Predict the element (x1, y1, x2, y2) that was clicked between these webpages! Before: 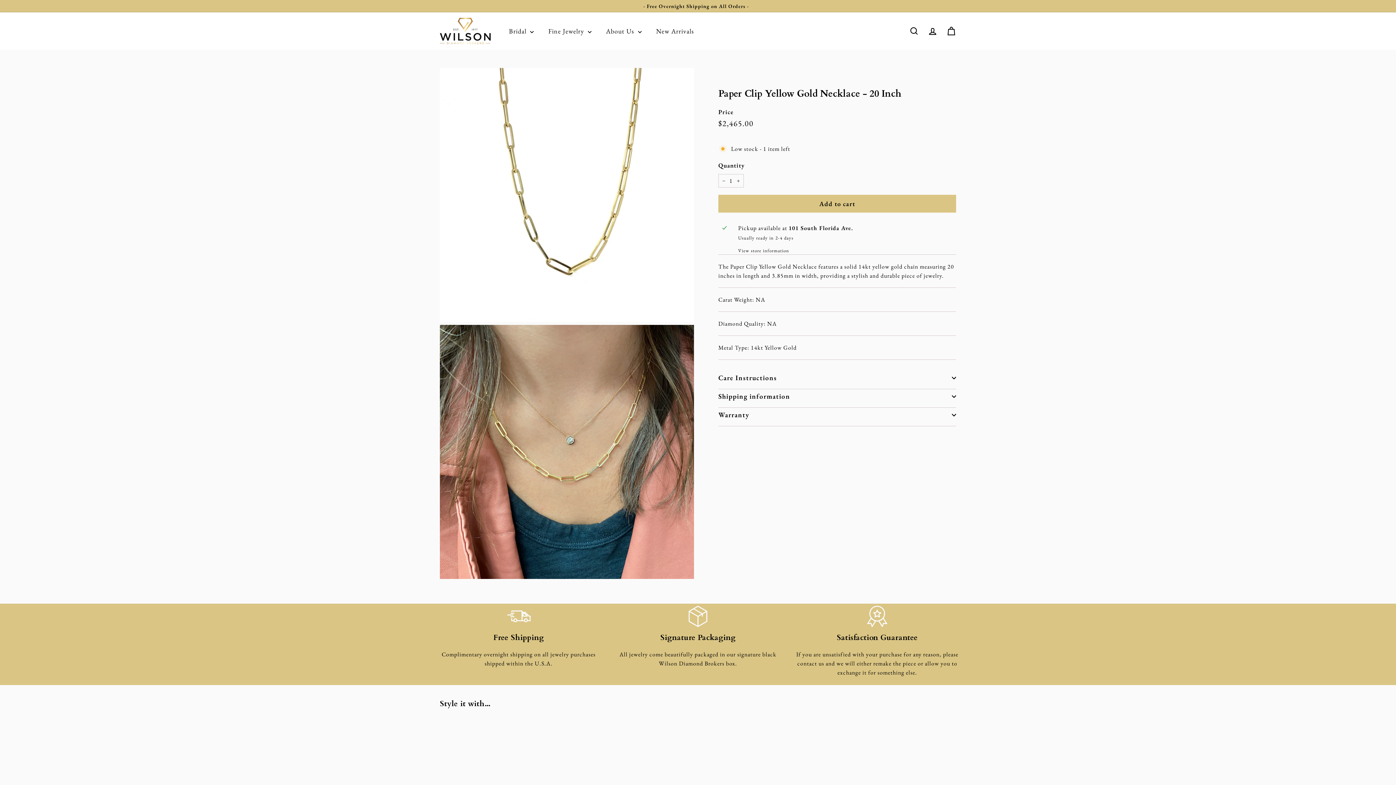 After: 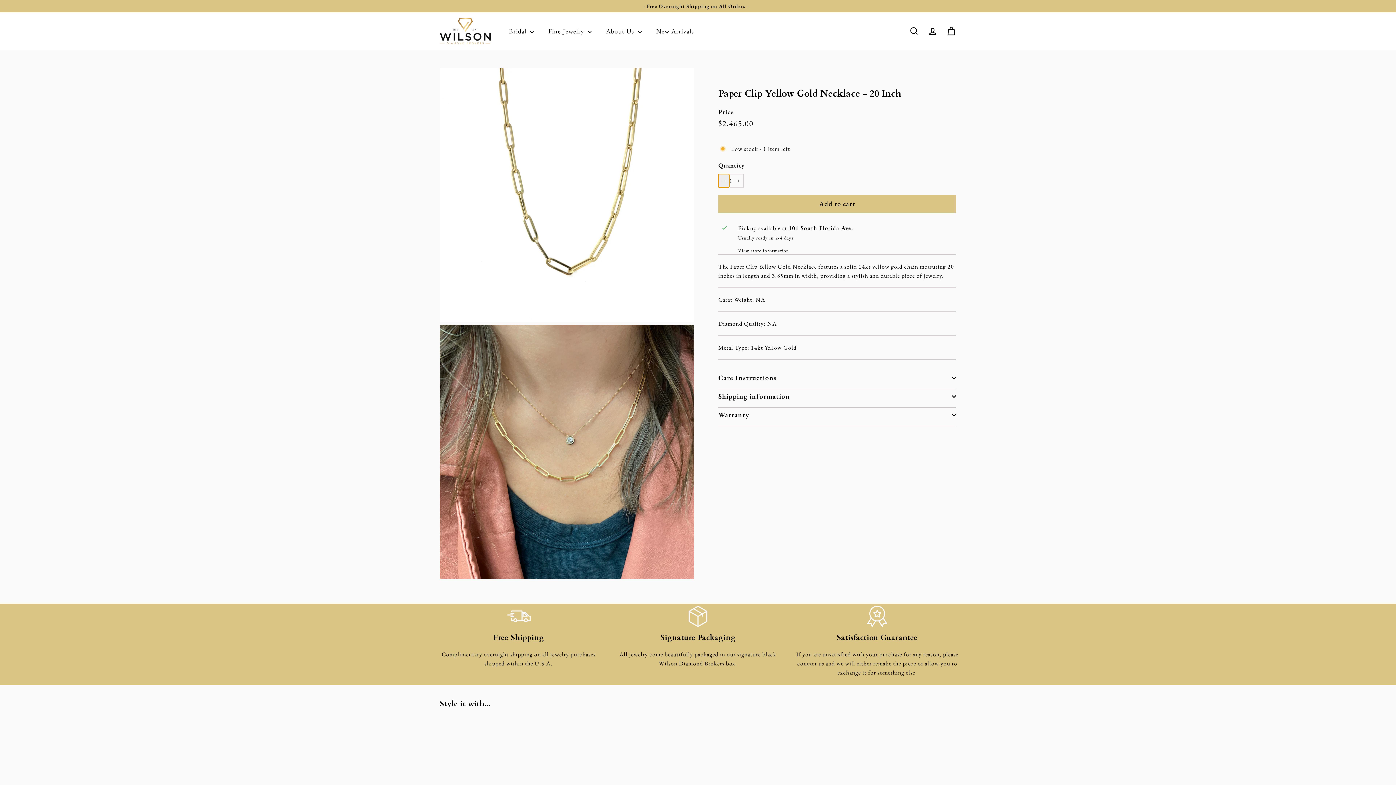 Action: bbox: (718, 174, 729, 187) label: Reduce item quantity by one